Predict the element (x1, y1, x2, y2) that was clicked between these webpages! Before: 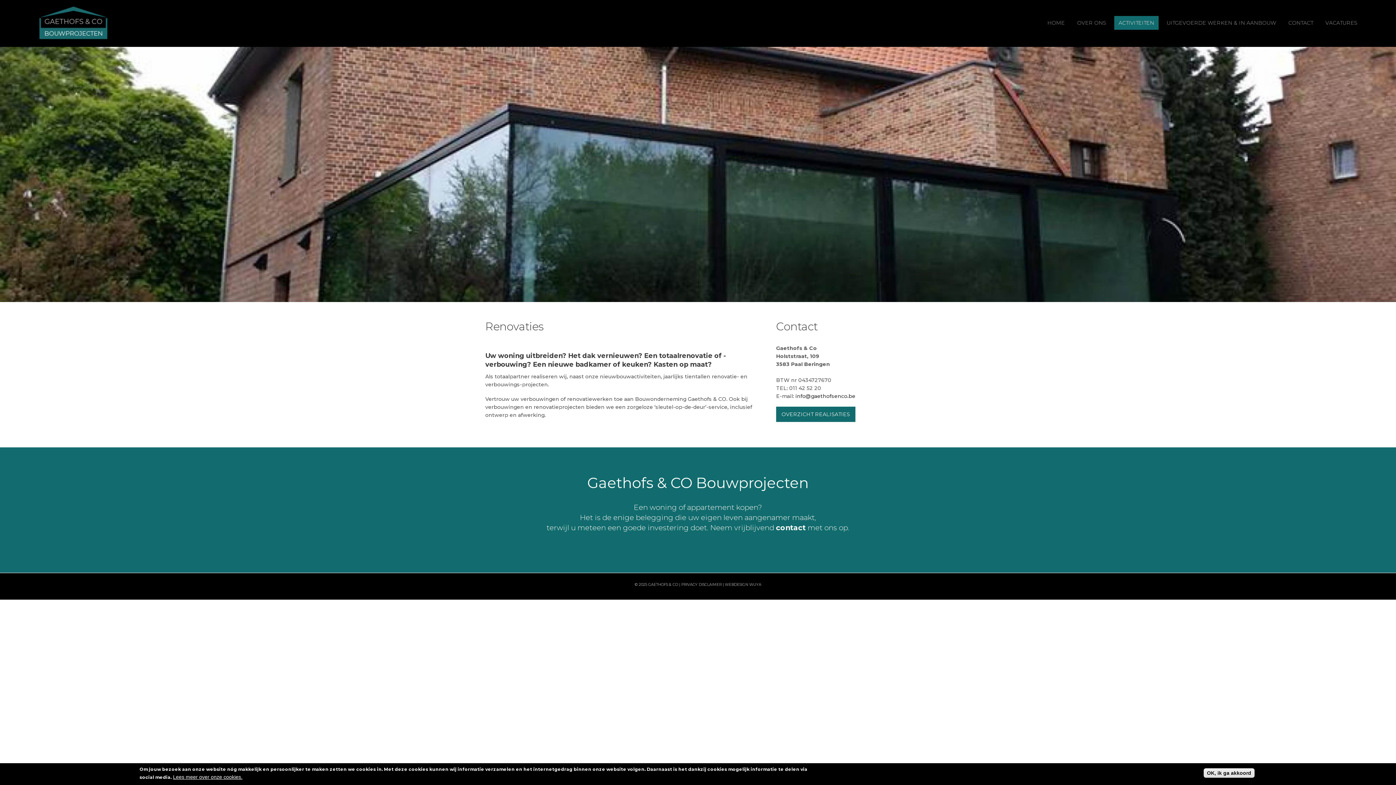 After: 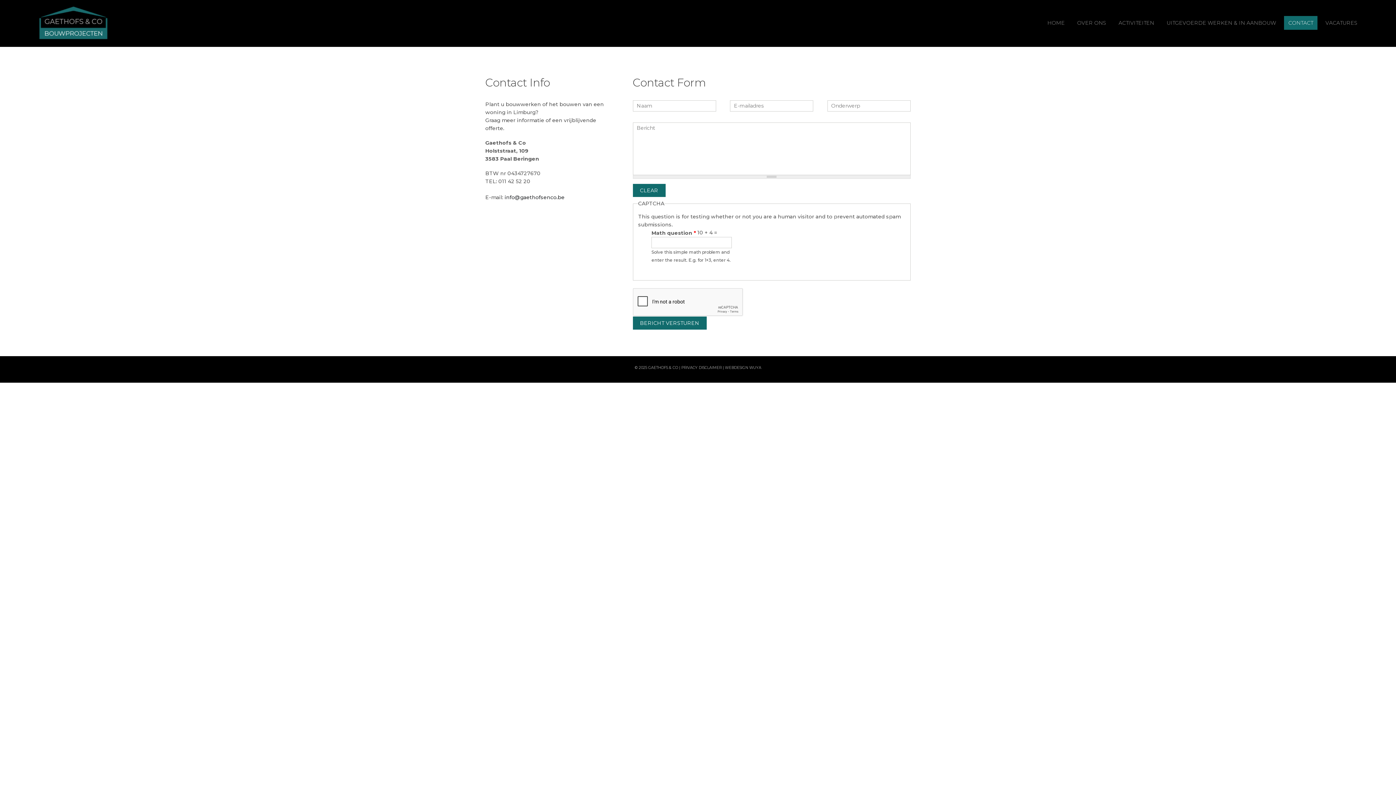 Action: bbox: (776, 523, 806, 532) label: contact